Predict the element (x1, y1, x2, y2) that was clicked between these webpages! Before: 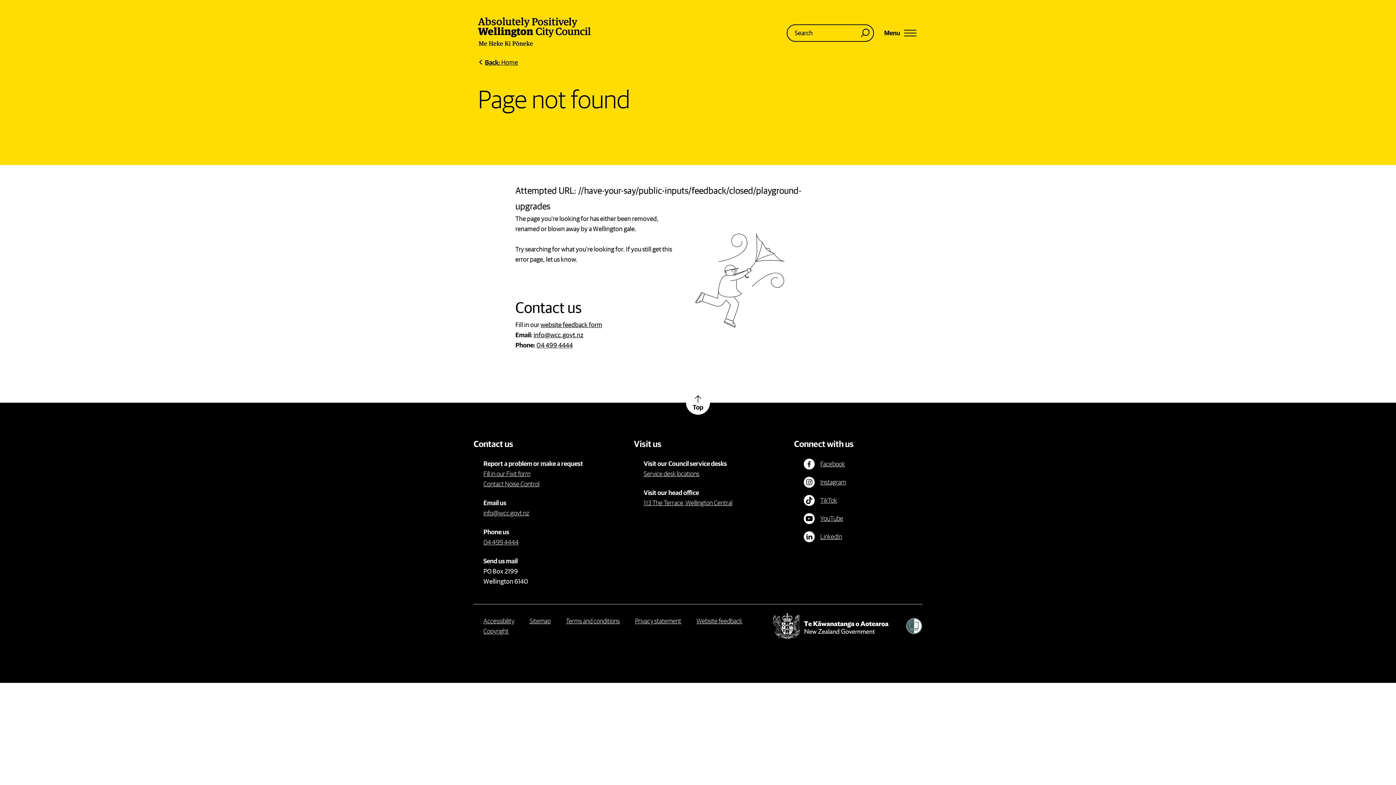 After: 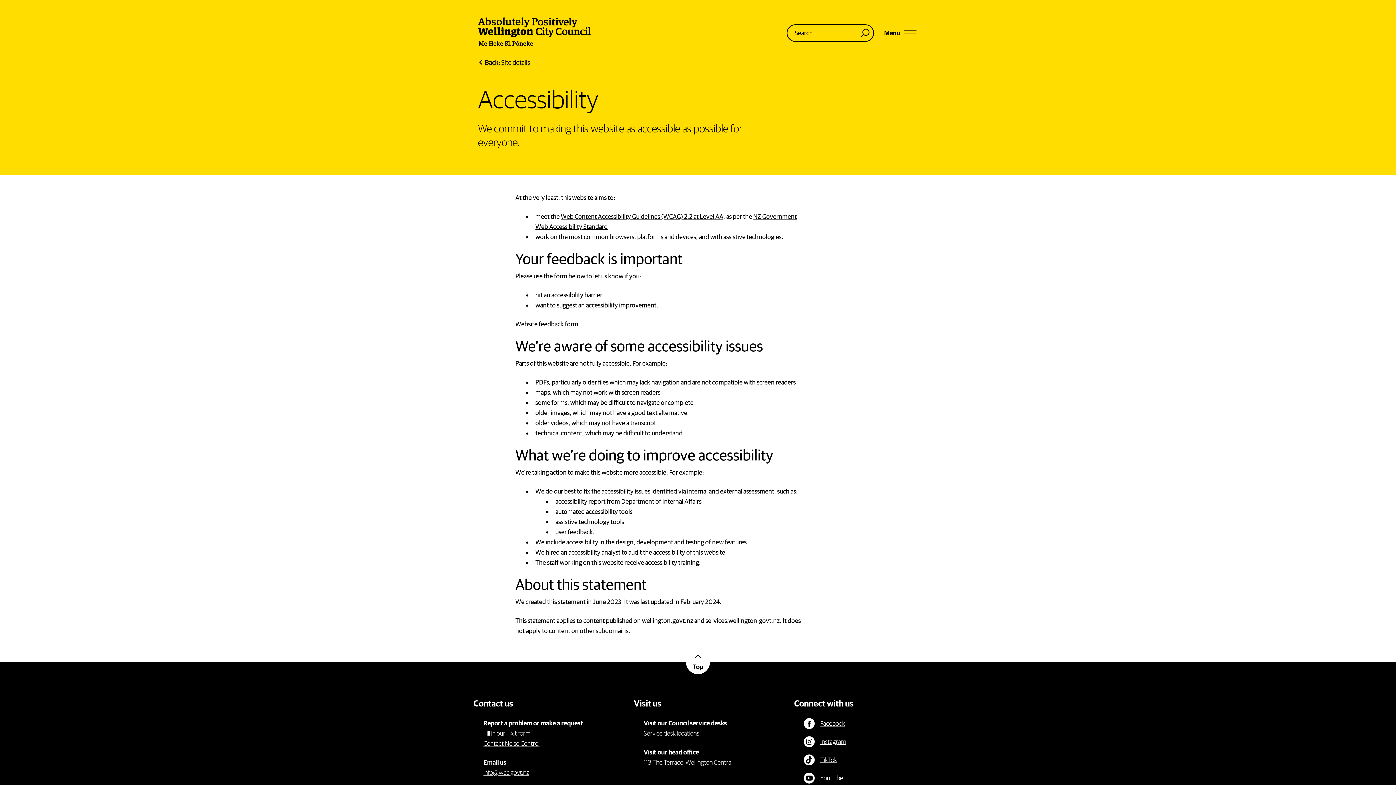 Action: label: Accessibility bbox: (483, 616, 514, 626)